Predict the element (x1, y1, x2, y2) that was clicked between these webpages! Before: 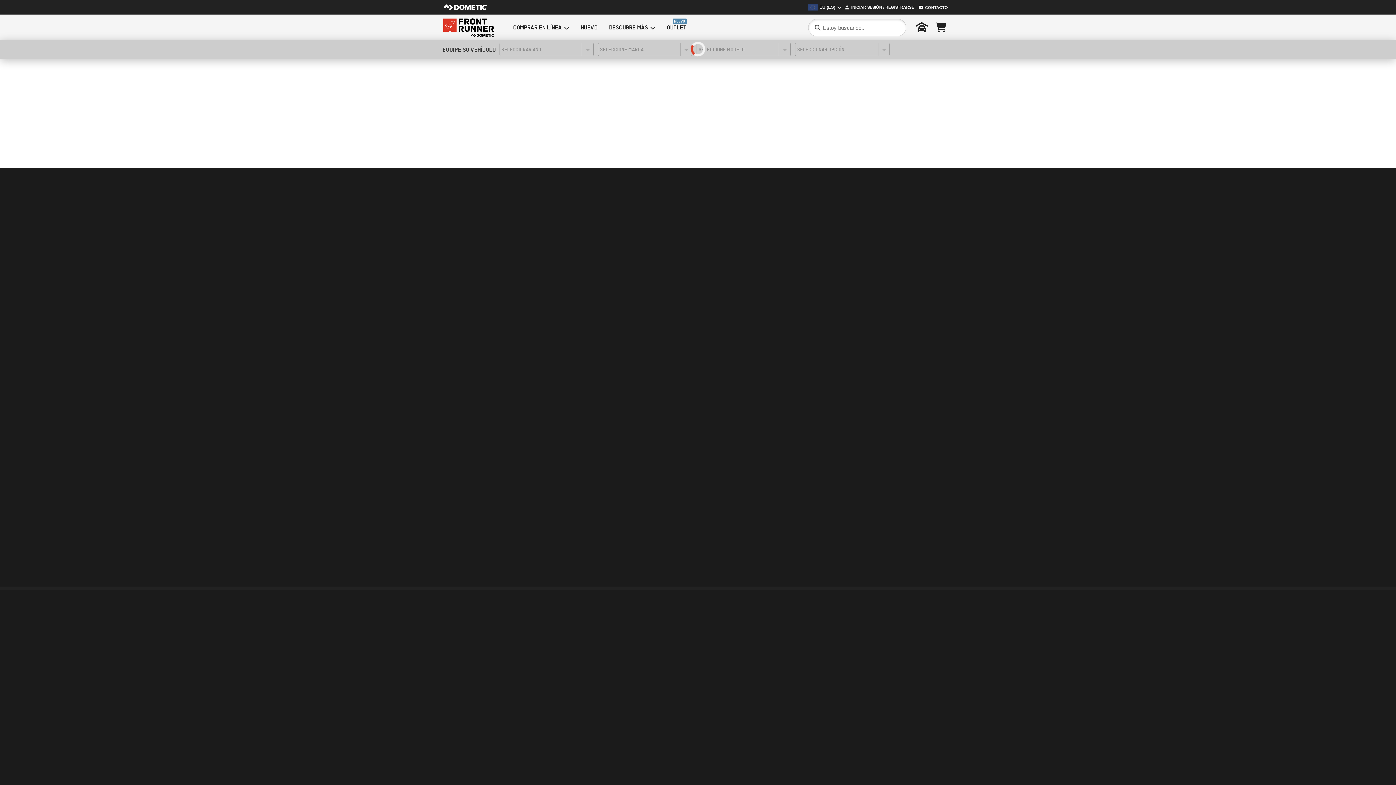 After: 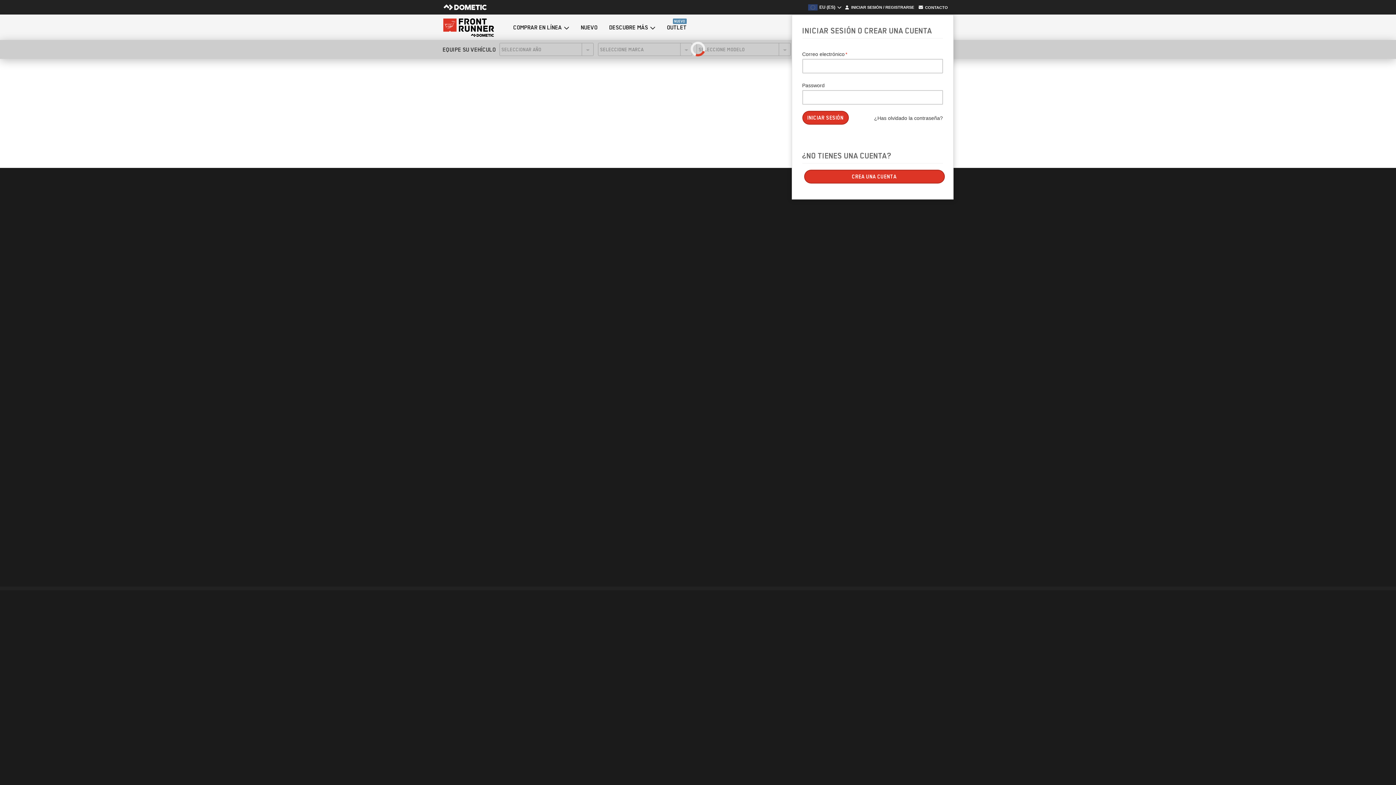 Action: label: Open my account bbox: (845, 5, 914, 9)